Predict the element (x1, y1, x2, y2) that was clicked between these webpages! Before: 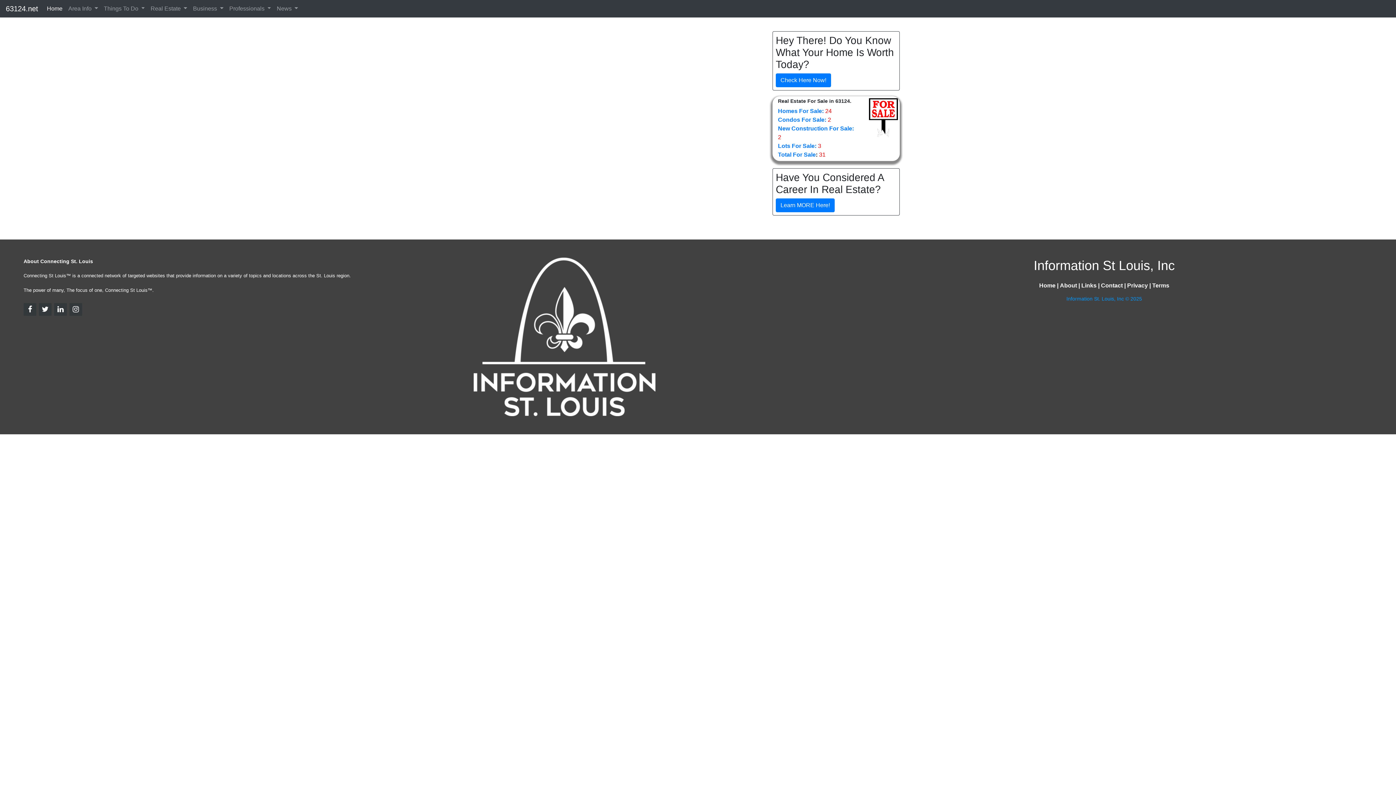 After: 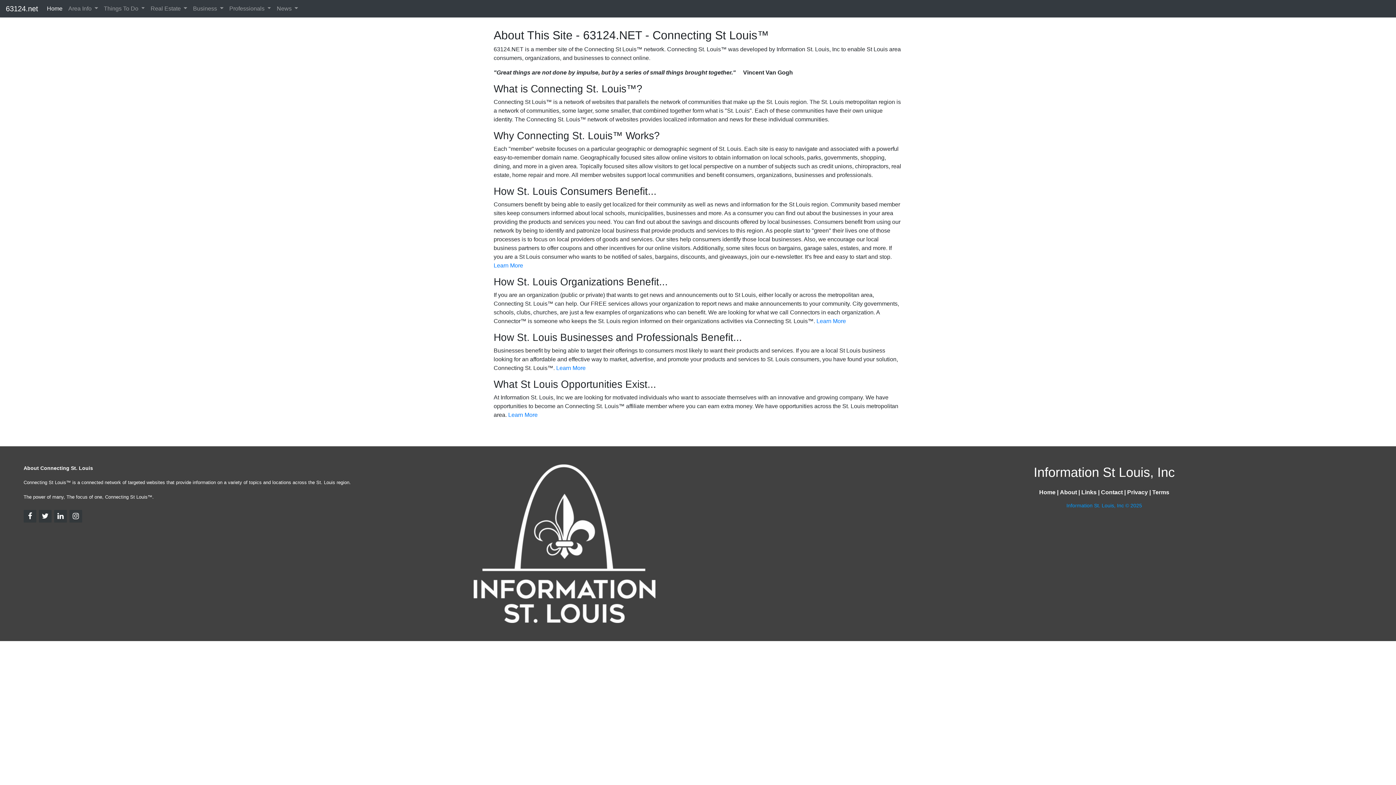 Action: bbox: (1060, 280, 1077, 290) label: About